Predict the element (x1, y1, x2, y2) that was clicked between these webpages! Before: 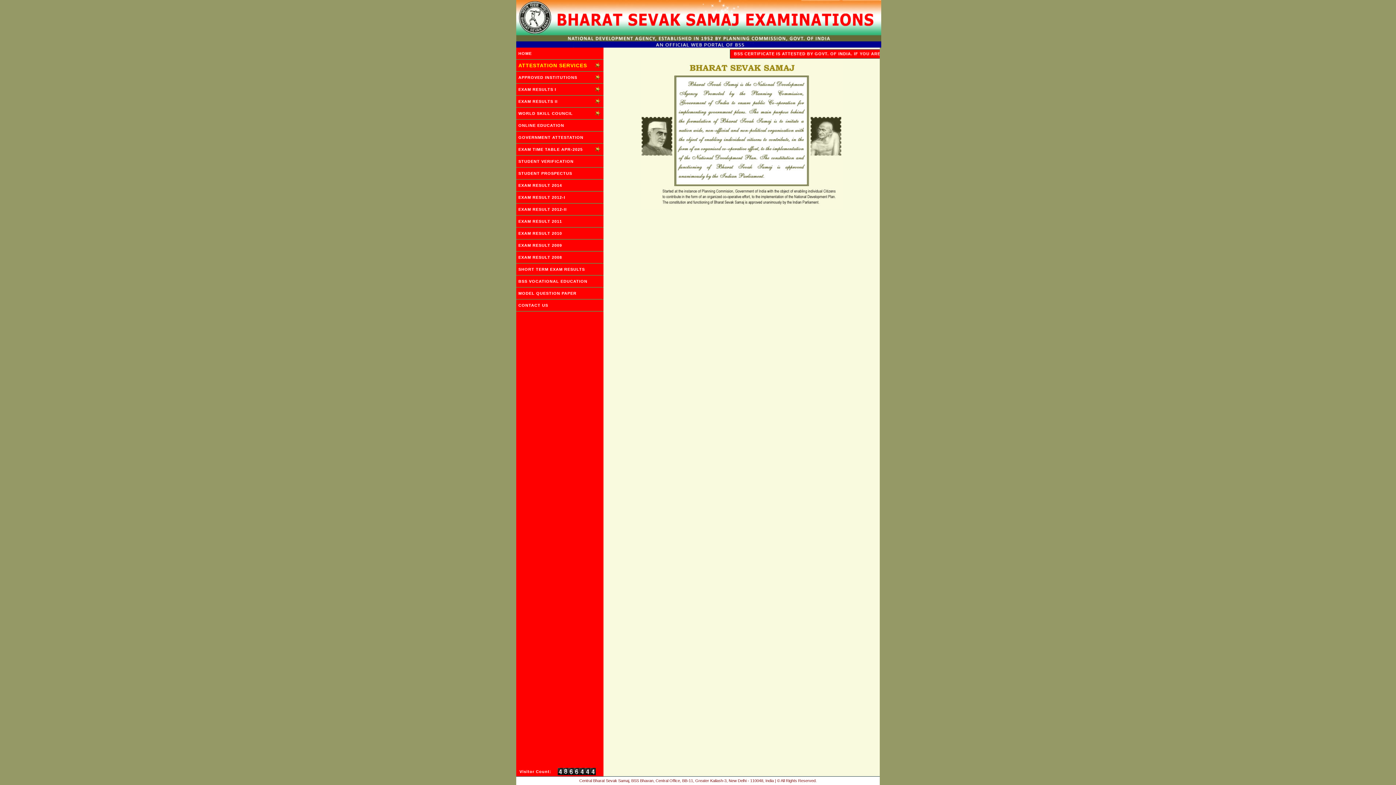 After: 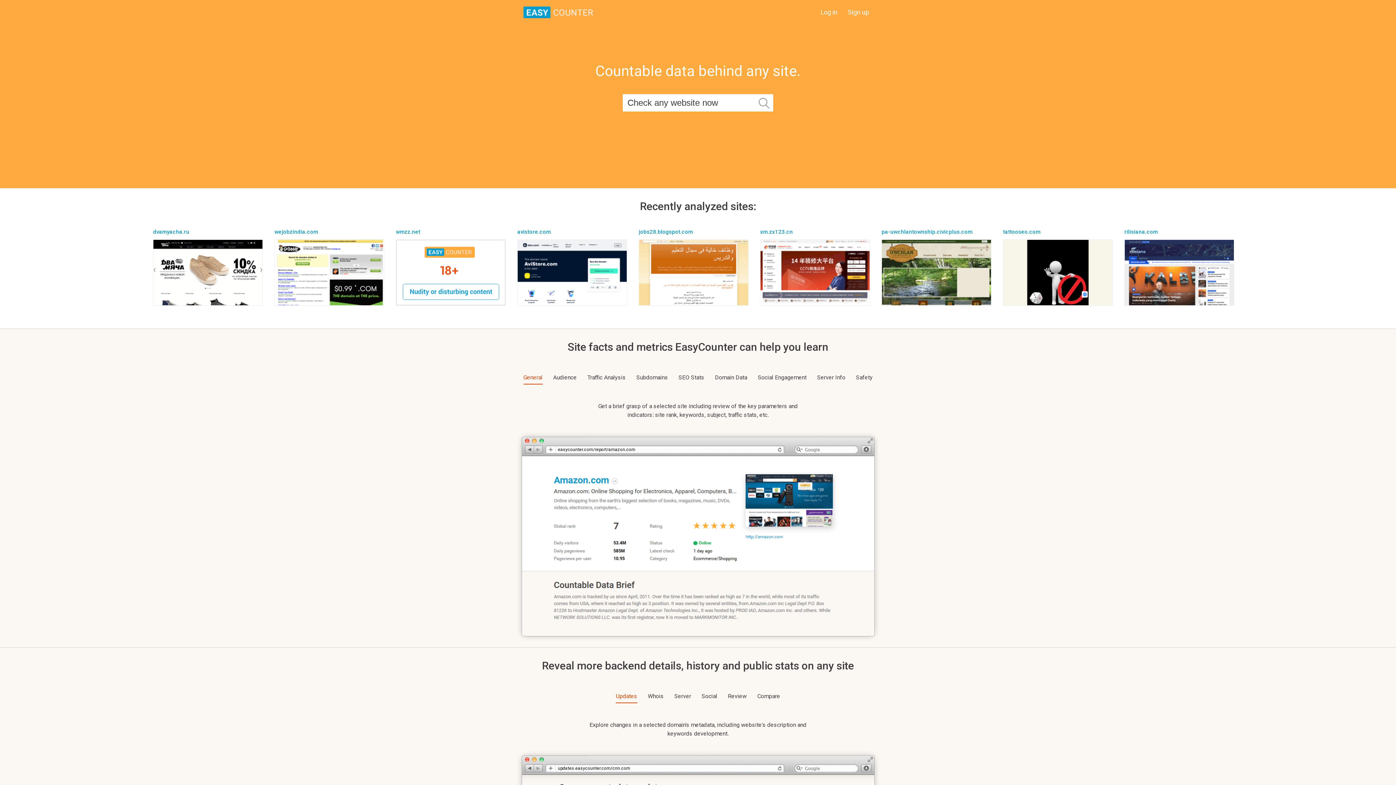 Action: bbox: (557, 770, 596, 776)